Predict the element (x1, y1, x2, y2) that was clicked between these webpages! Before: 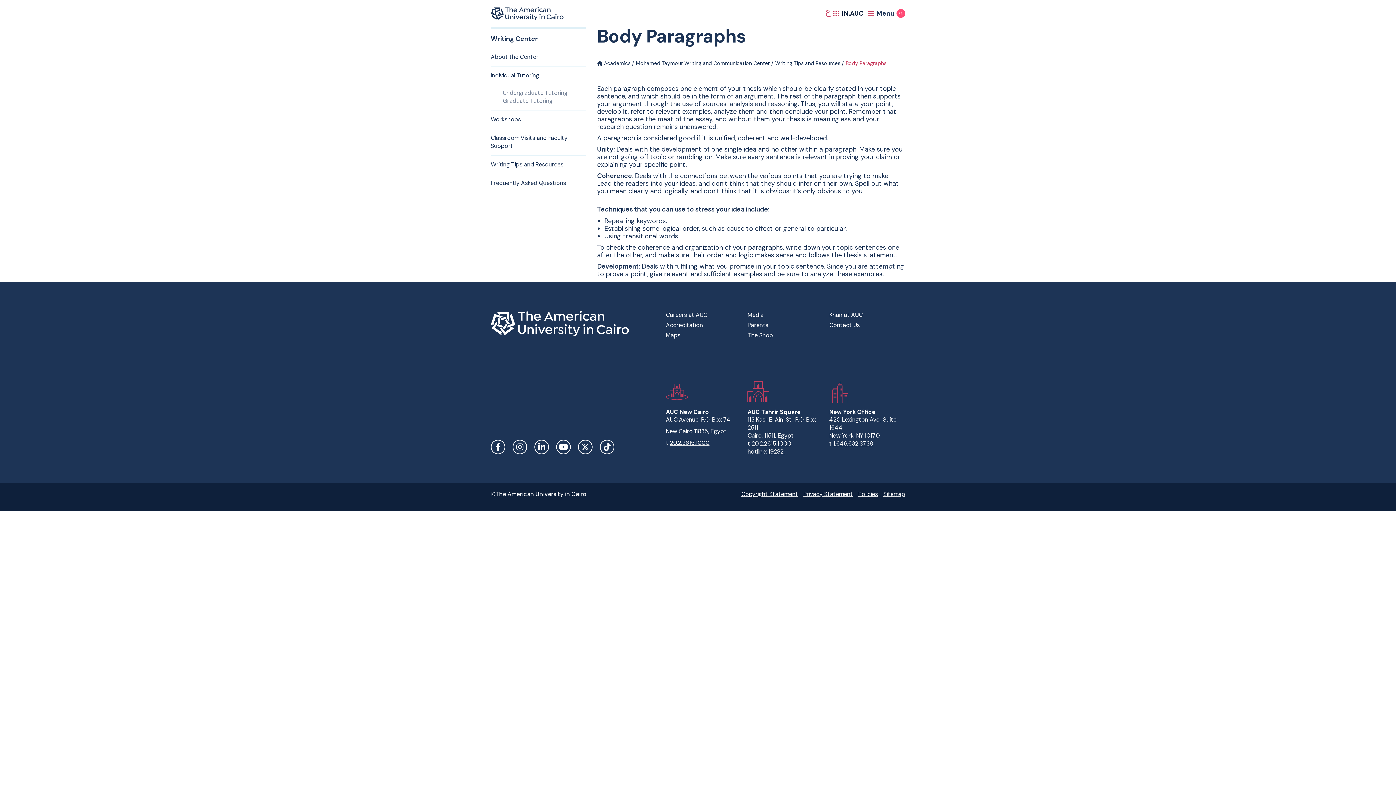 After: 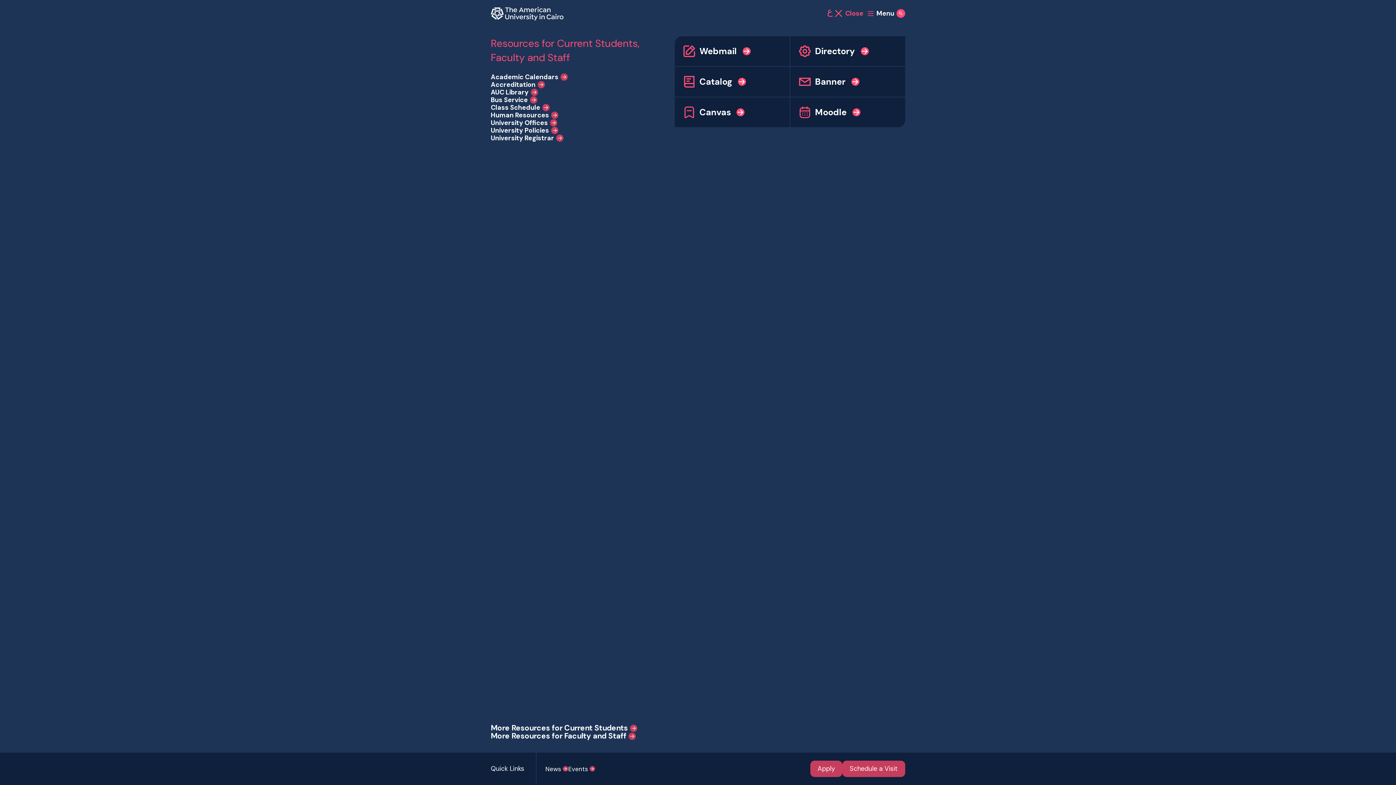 Action: label: IN.AUC bbox: (831, 9, 865, 18)